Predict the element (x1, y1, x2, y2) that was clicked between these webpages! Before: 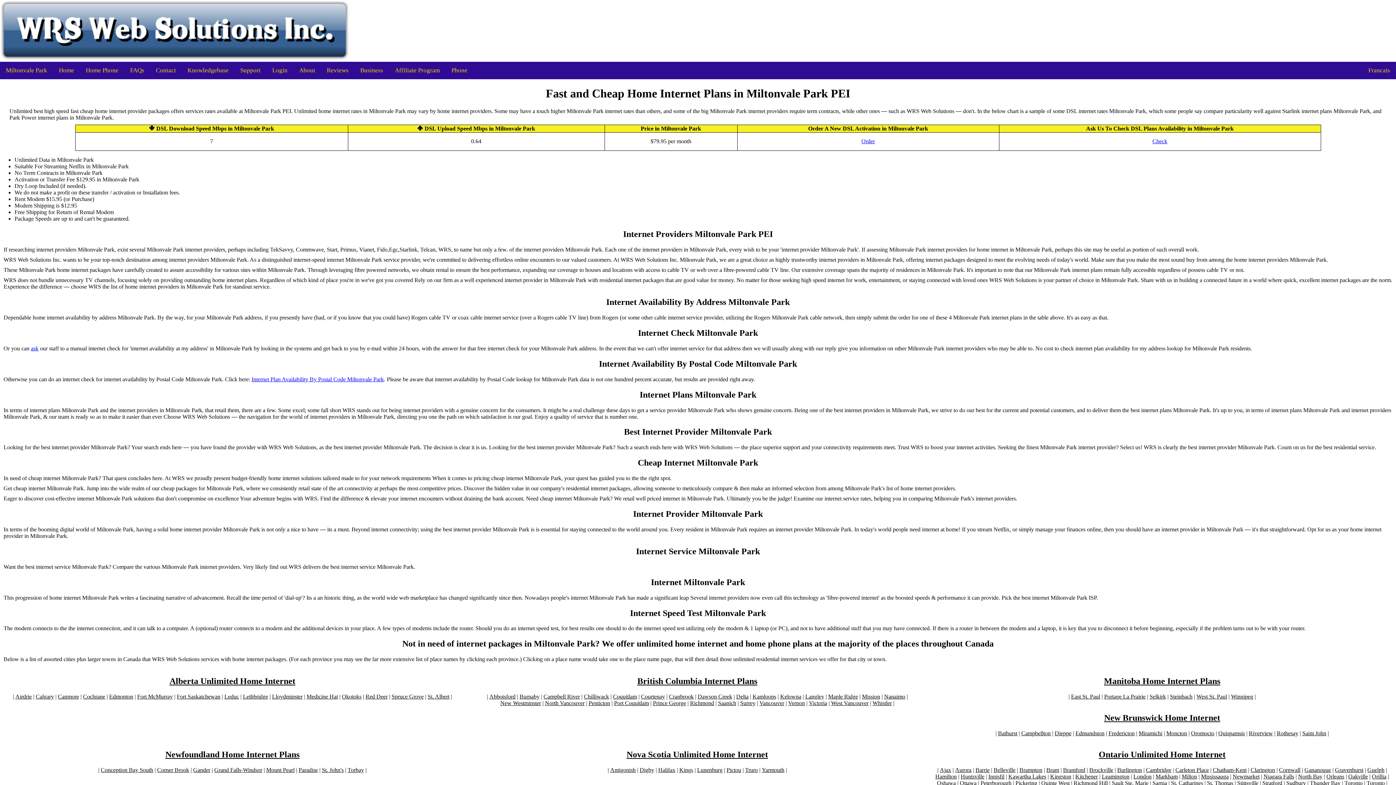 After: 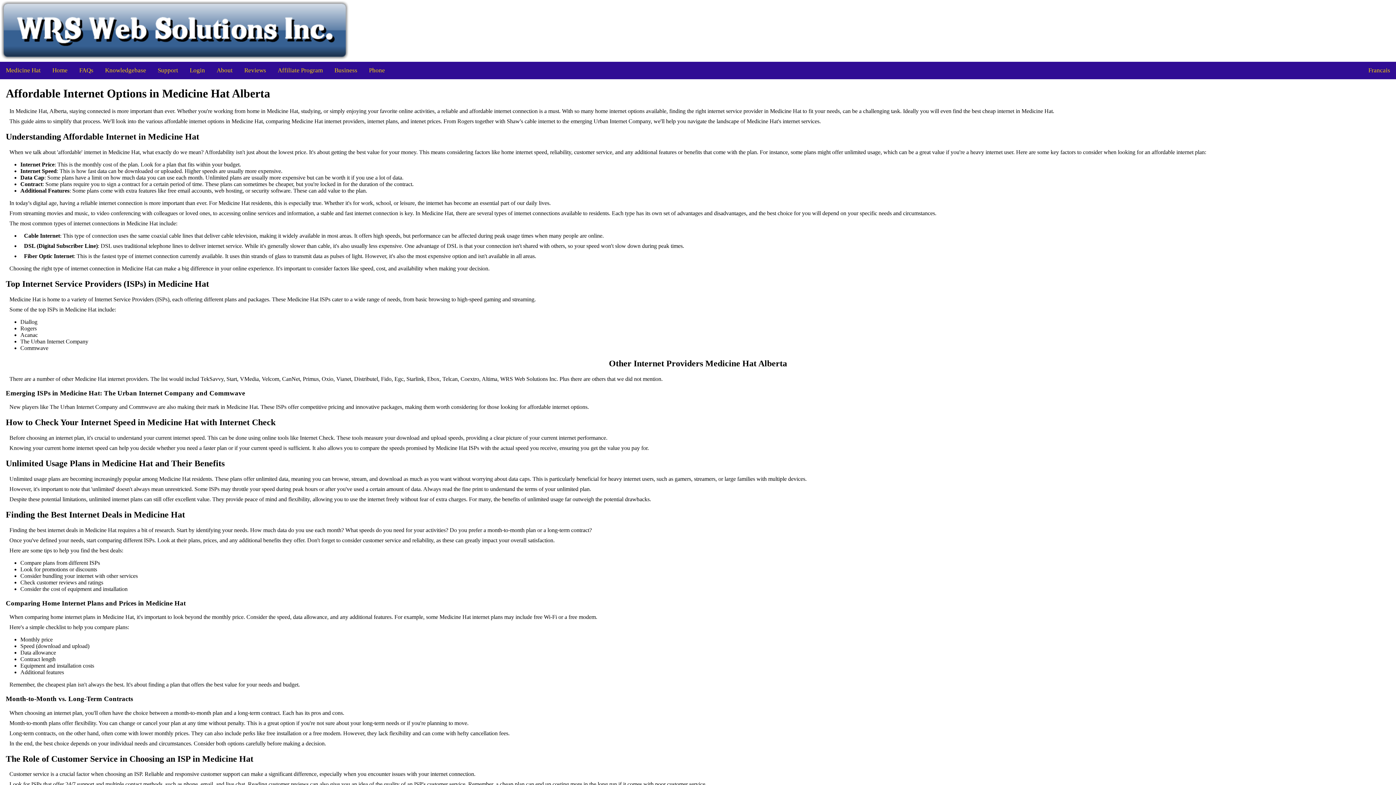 Action: bbox: (306, 693, 337, 700) label: Medicine Hat